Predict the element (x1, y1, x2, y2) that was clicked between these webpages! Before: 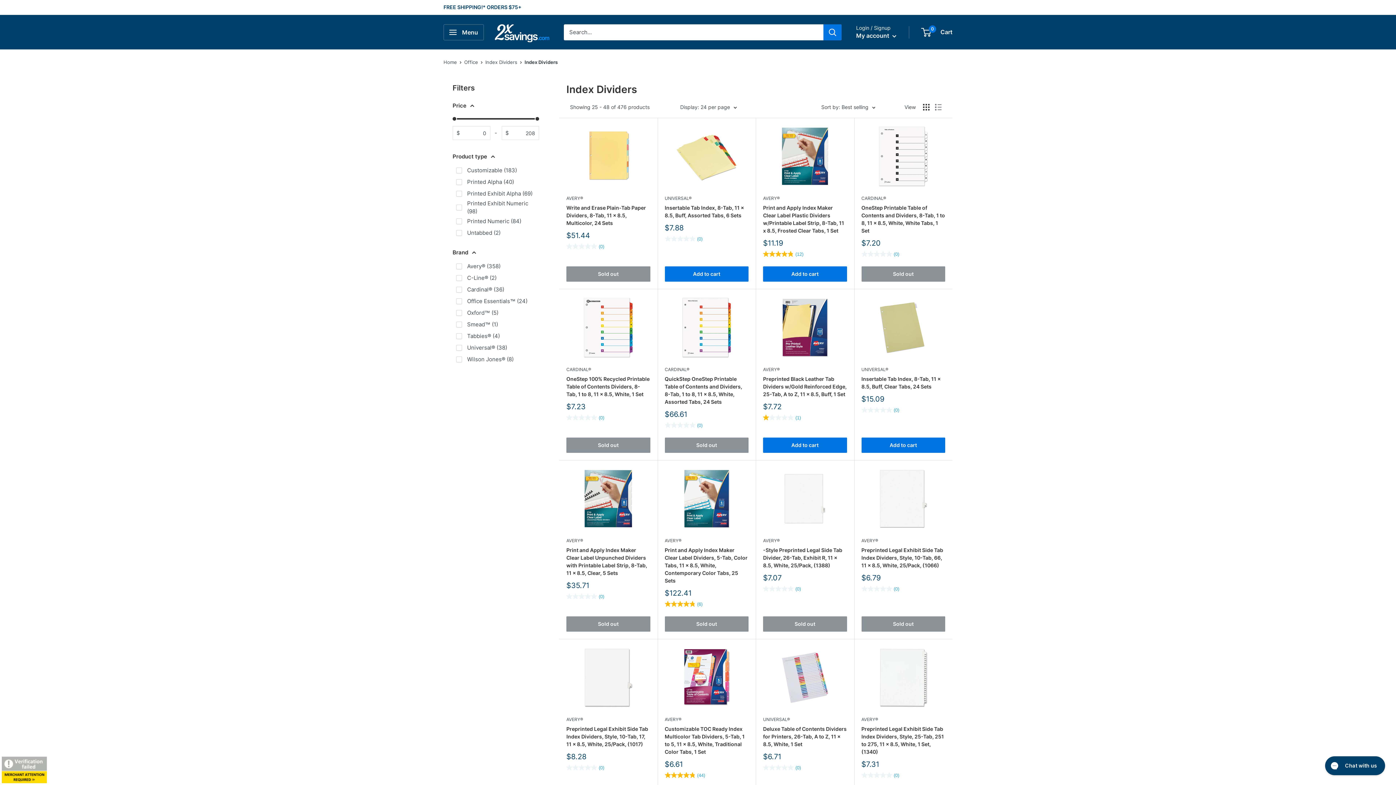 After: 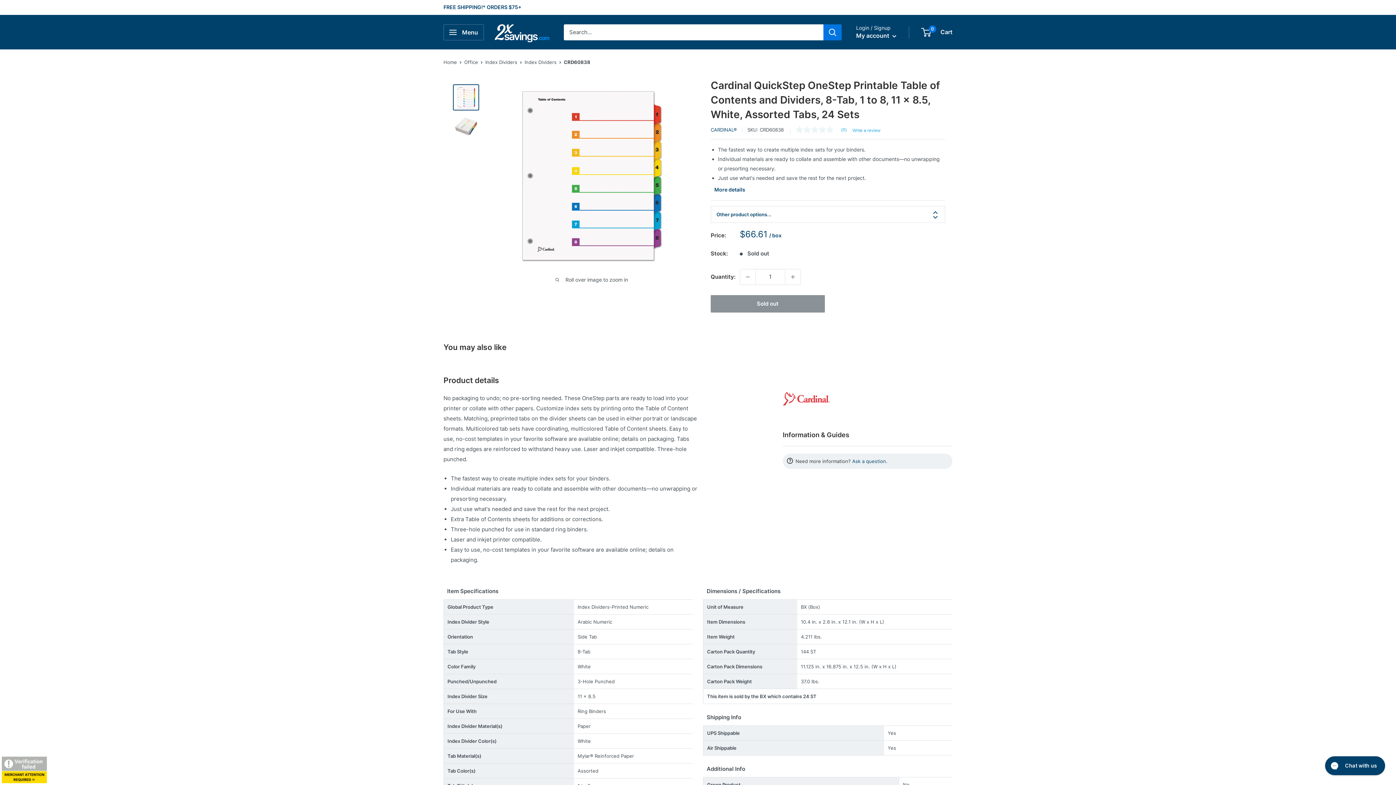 Action: bbox: (664, 296, 748, 359)